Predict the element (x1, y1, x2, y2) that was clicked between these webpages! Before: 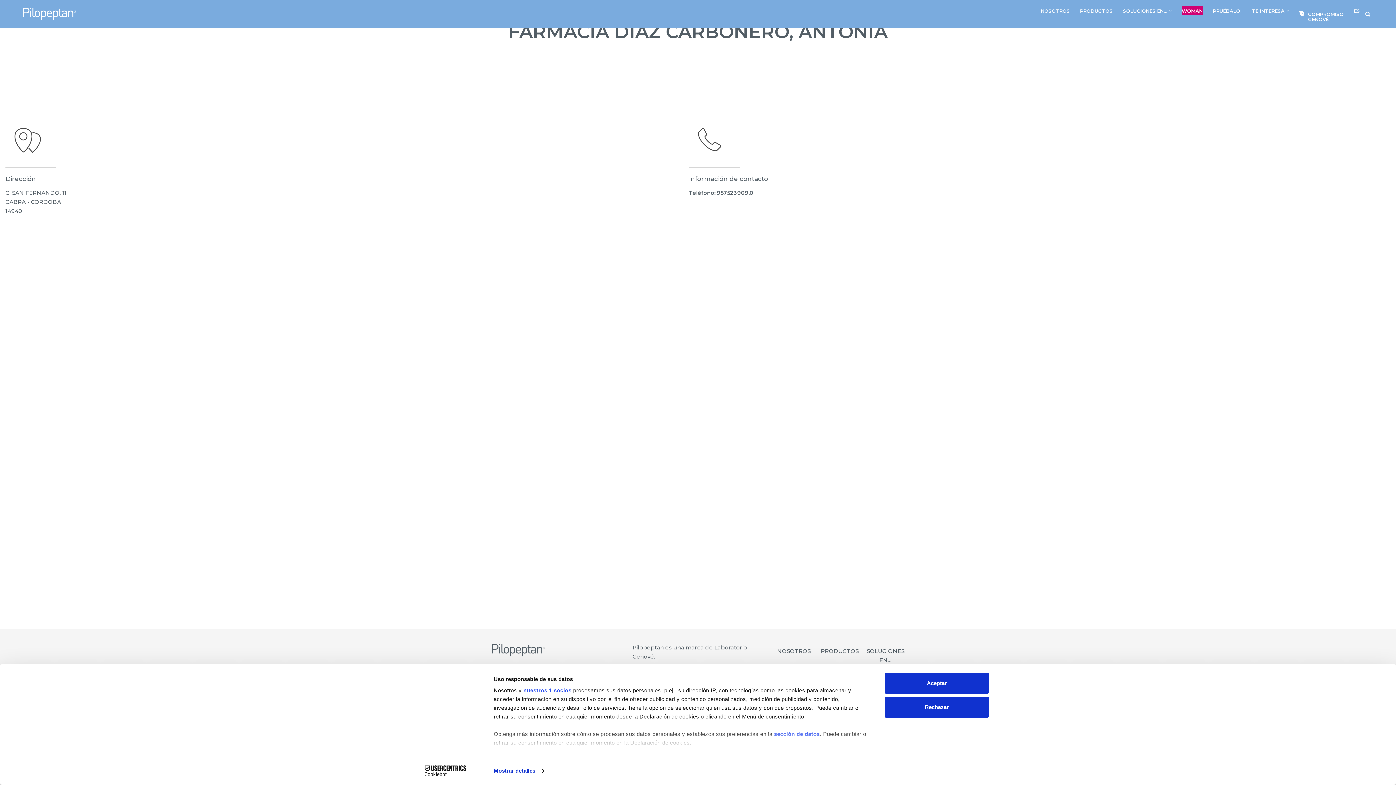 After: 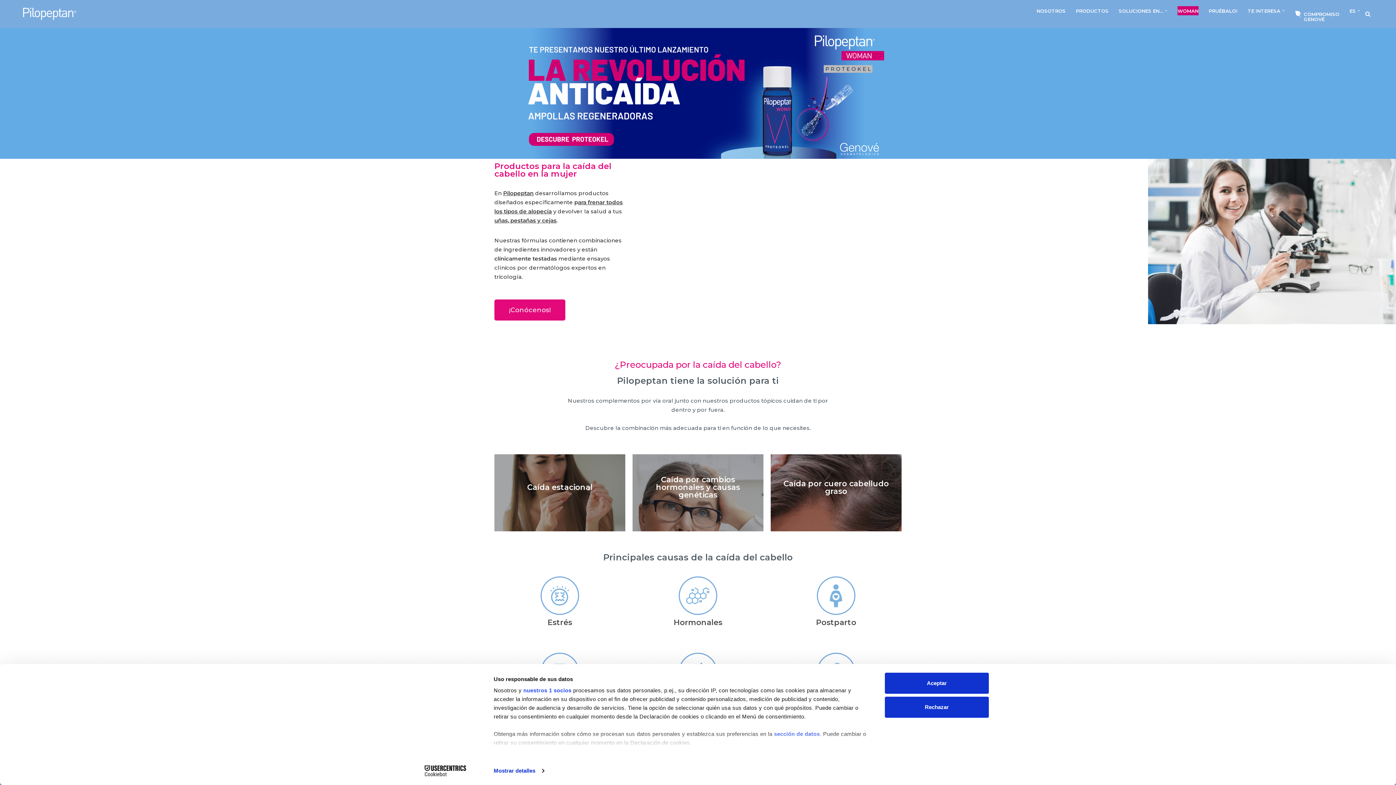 Action: bbox: (490, 652, 545, 659)